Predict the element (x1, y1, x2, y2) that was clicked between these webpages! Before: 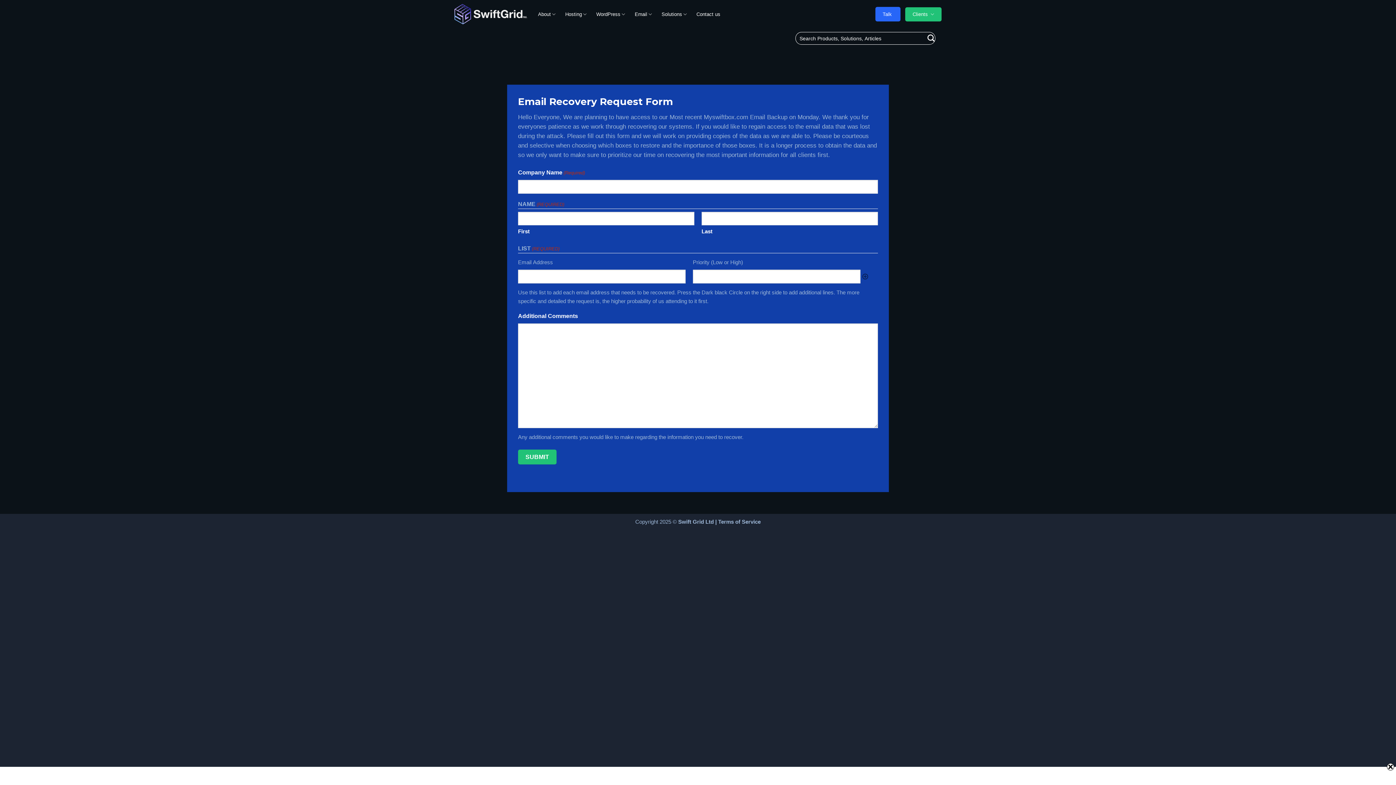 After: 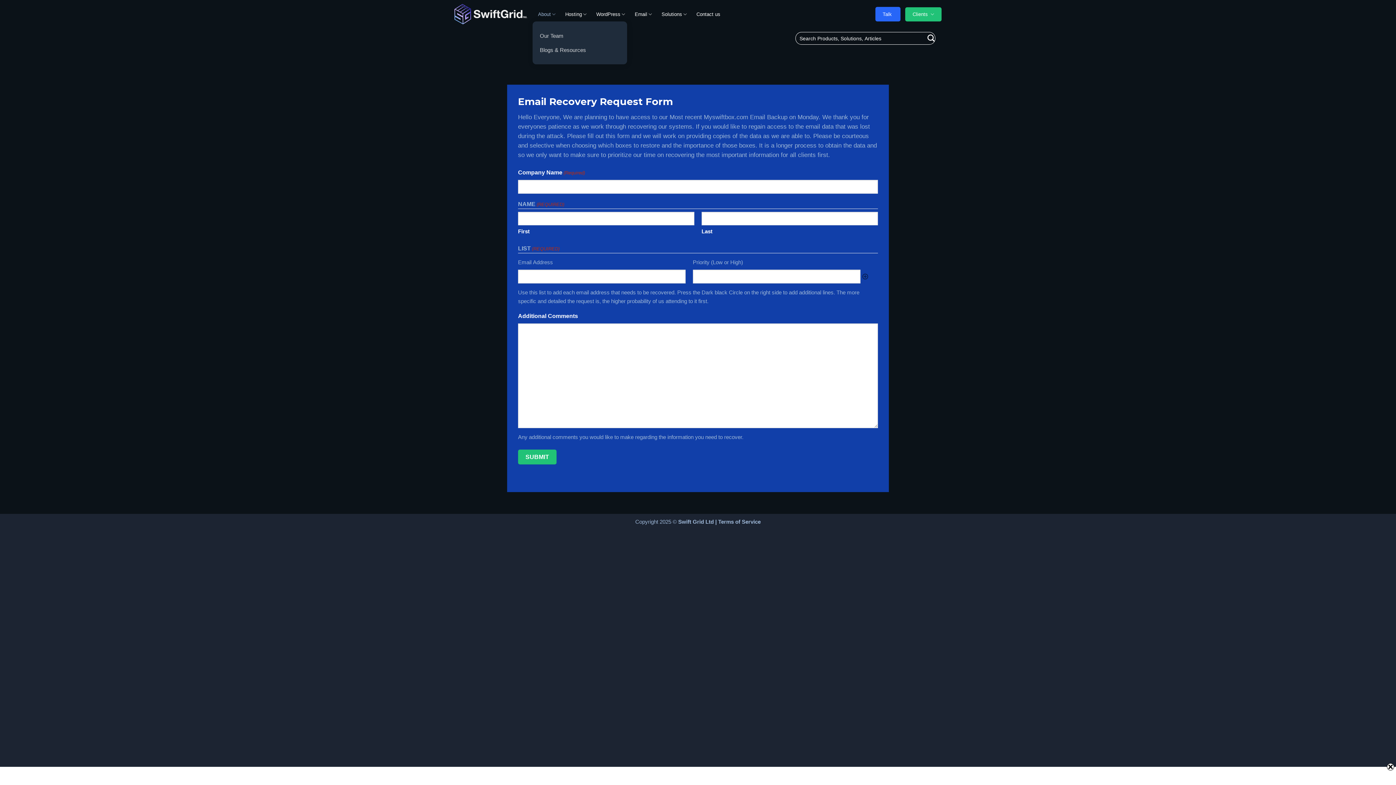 Action: bbox: (538, 7, 555, 21) label: About